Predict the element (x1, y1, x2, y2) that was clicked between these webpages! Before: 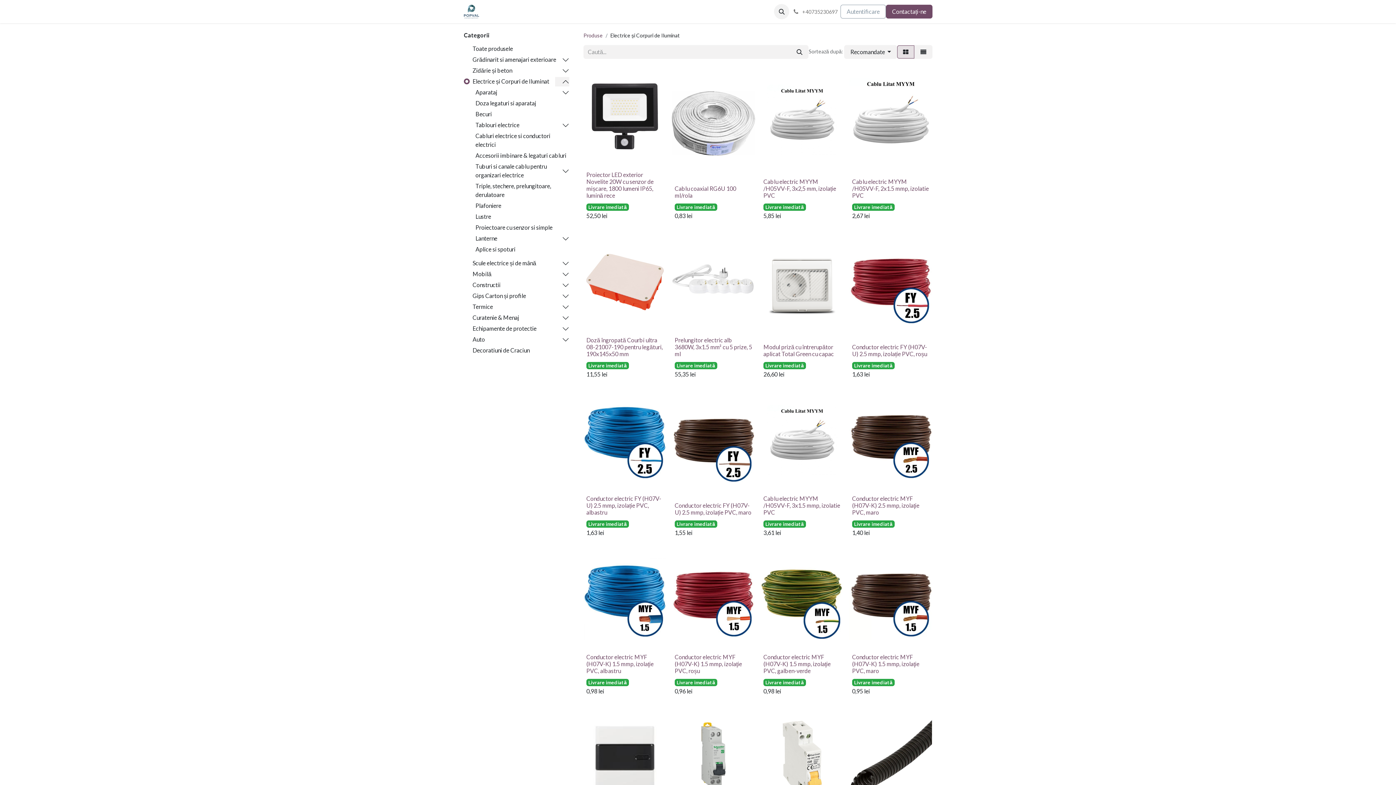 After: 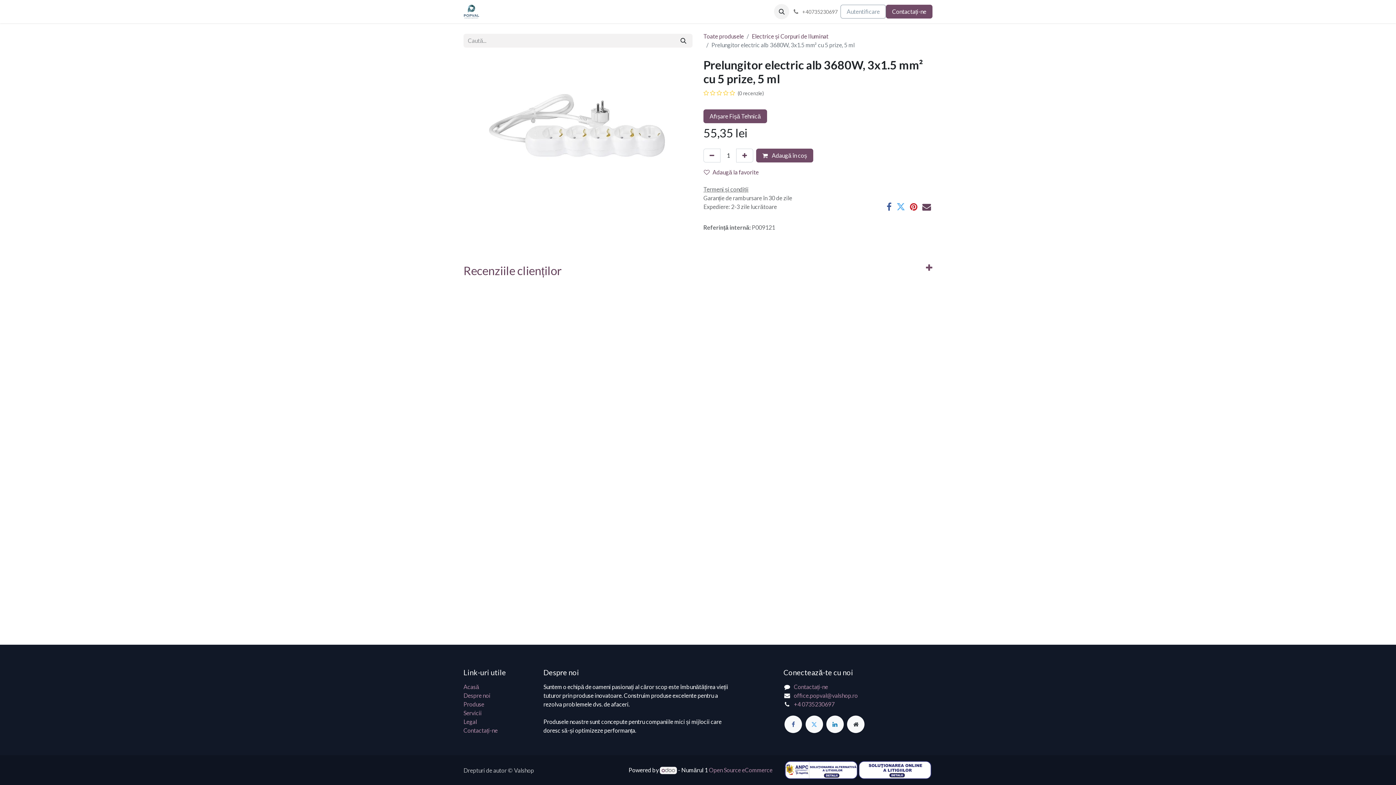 Action: bbox: (674, 336, 752, 357) label: Prelungitor electric alb 3680W, 3x1.5 mm² cu 5 prize, 5 ml